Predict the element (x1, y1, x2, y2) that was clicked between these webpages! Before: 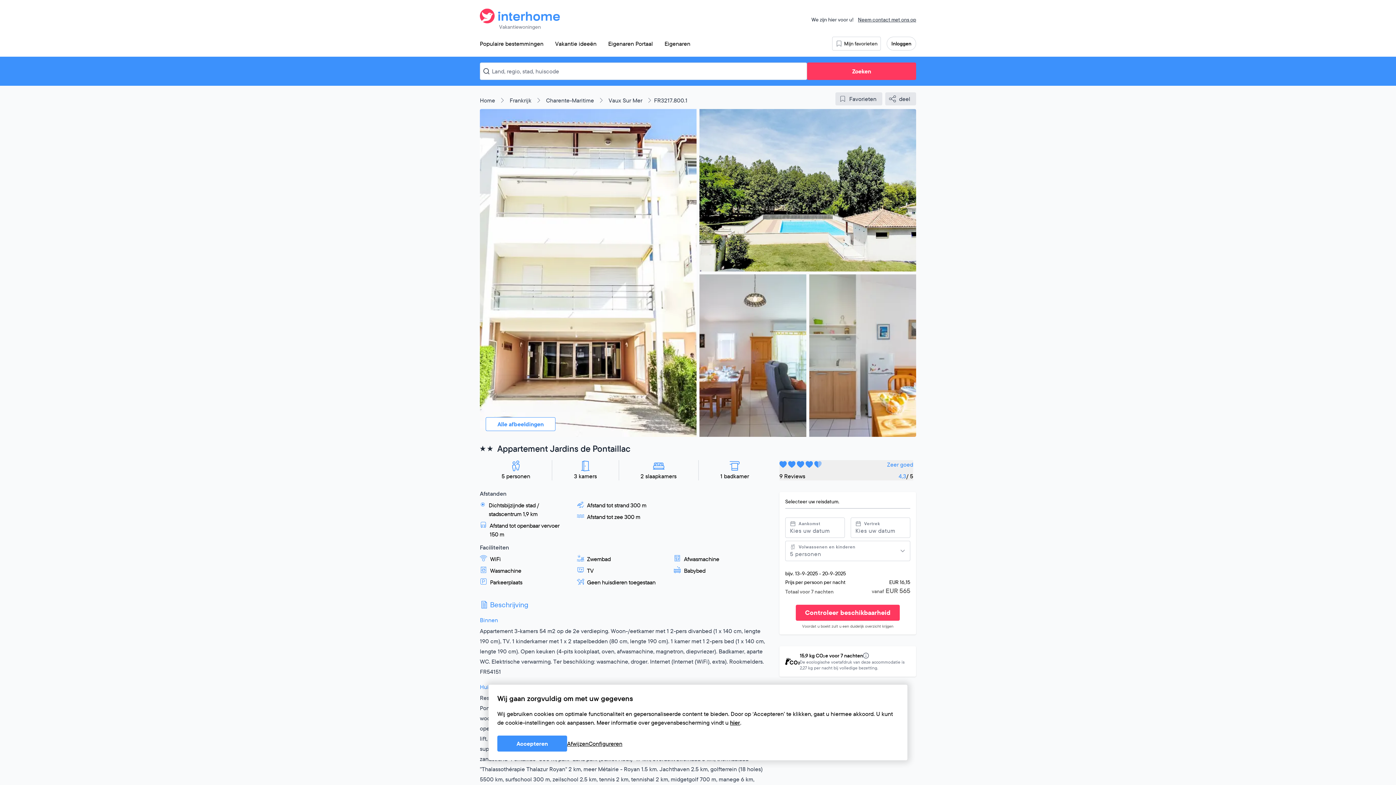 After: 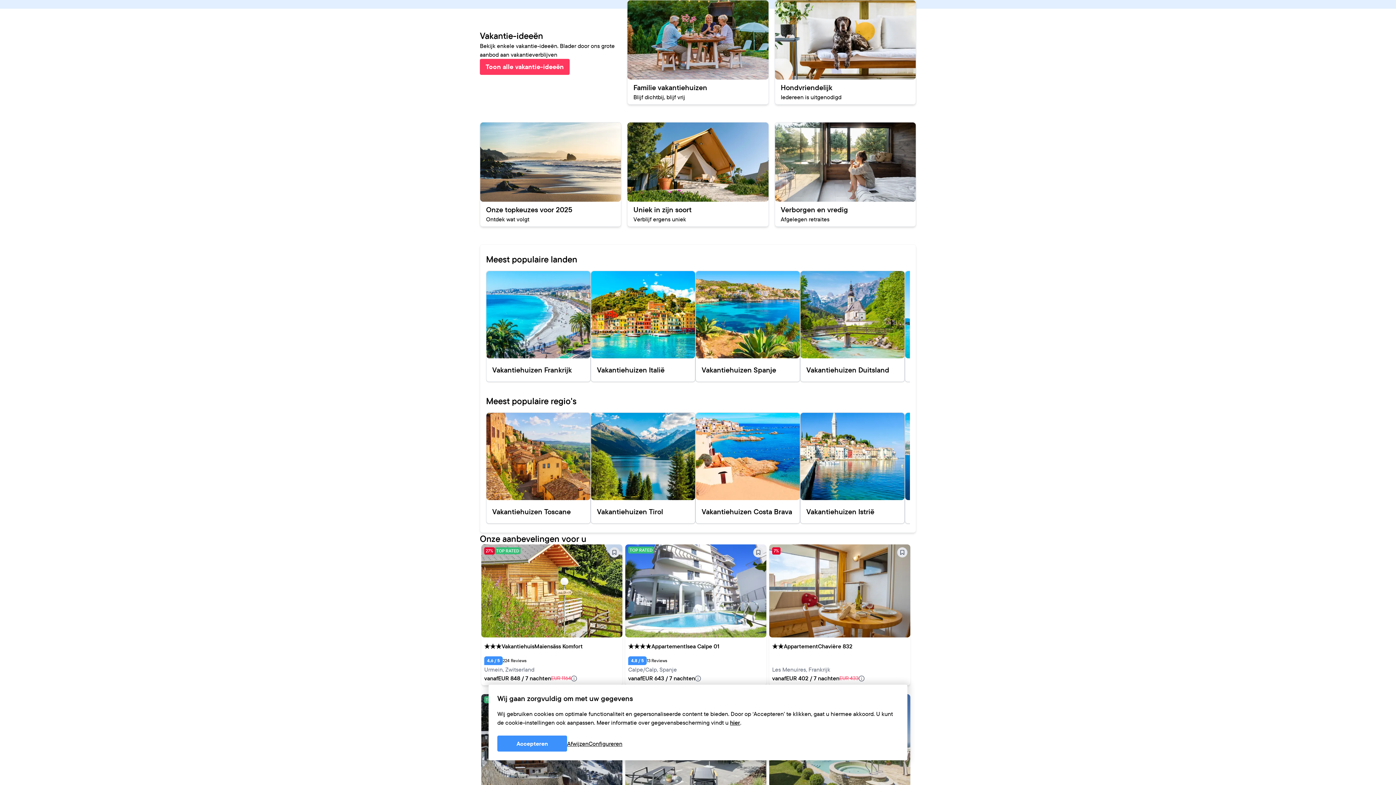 Action: bbox: (549, 36, 602, 50) label: Vakantie ideeën